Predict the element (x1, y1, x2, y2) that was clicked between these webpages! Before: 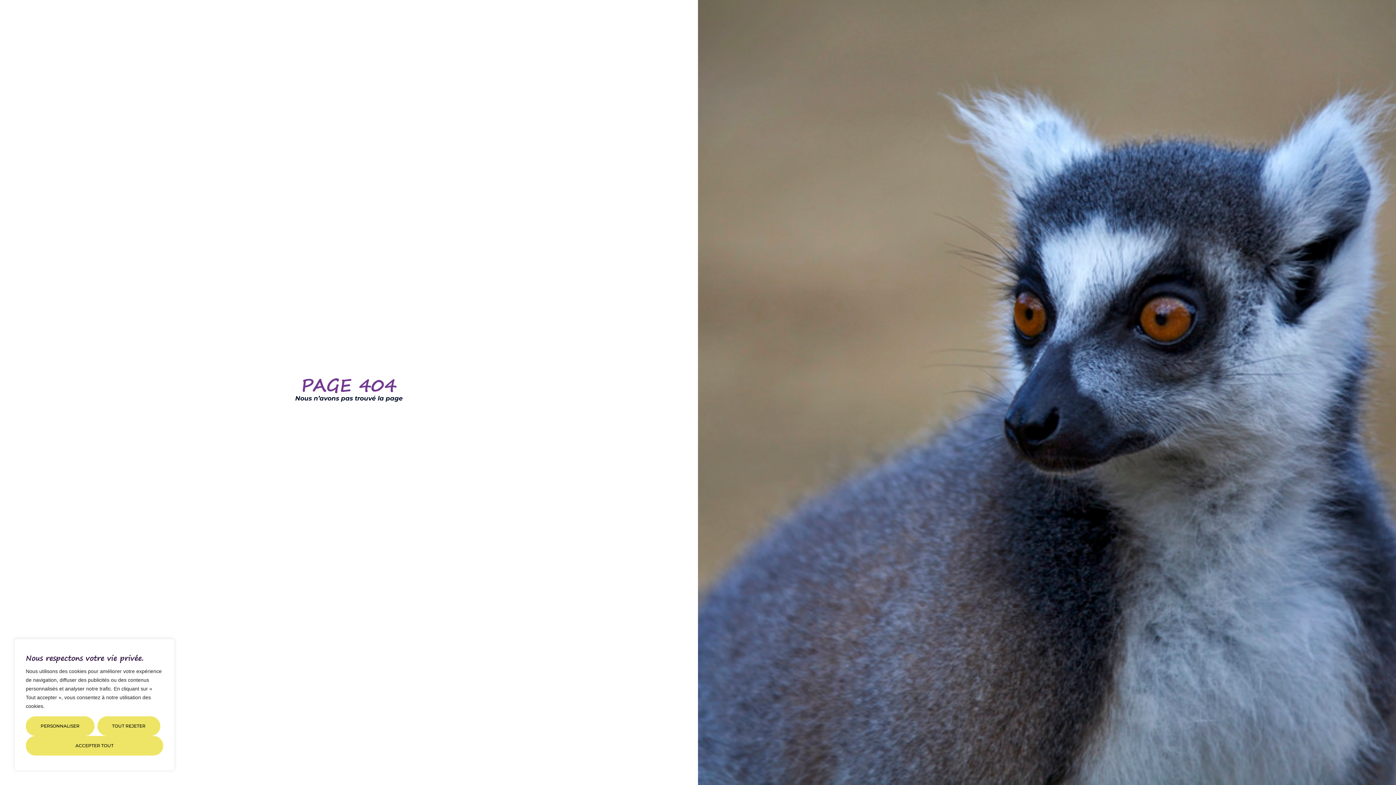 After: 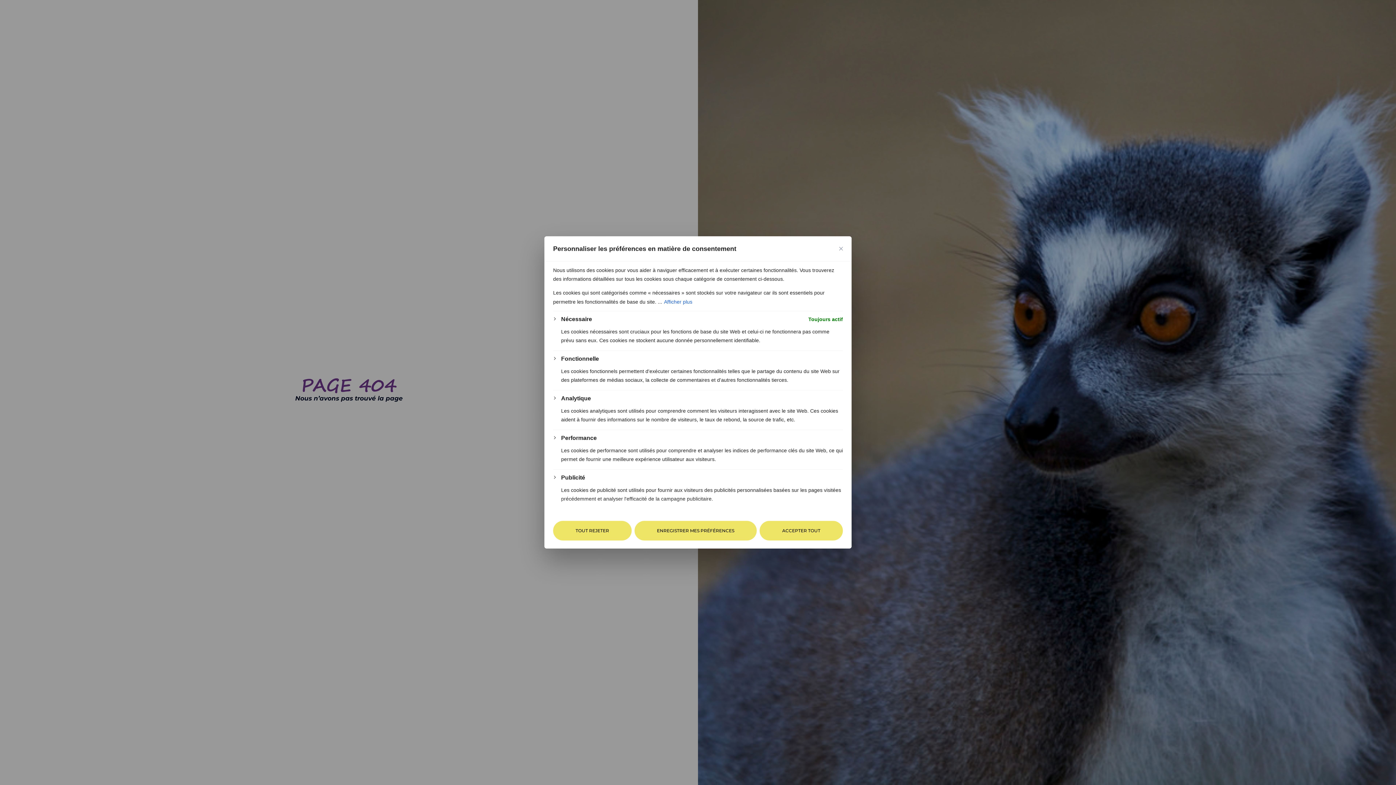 Action: bbox: (25, 716, 94, 736) label: Personnaliser